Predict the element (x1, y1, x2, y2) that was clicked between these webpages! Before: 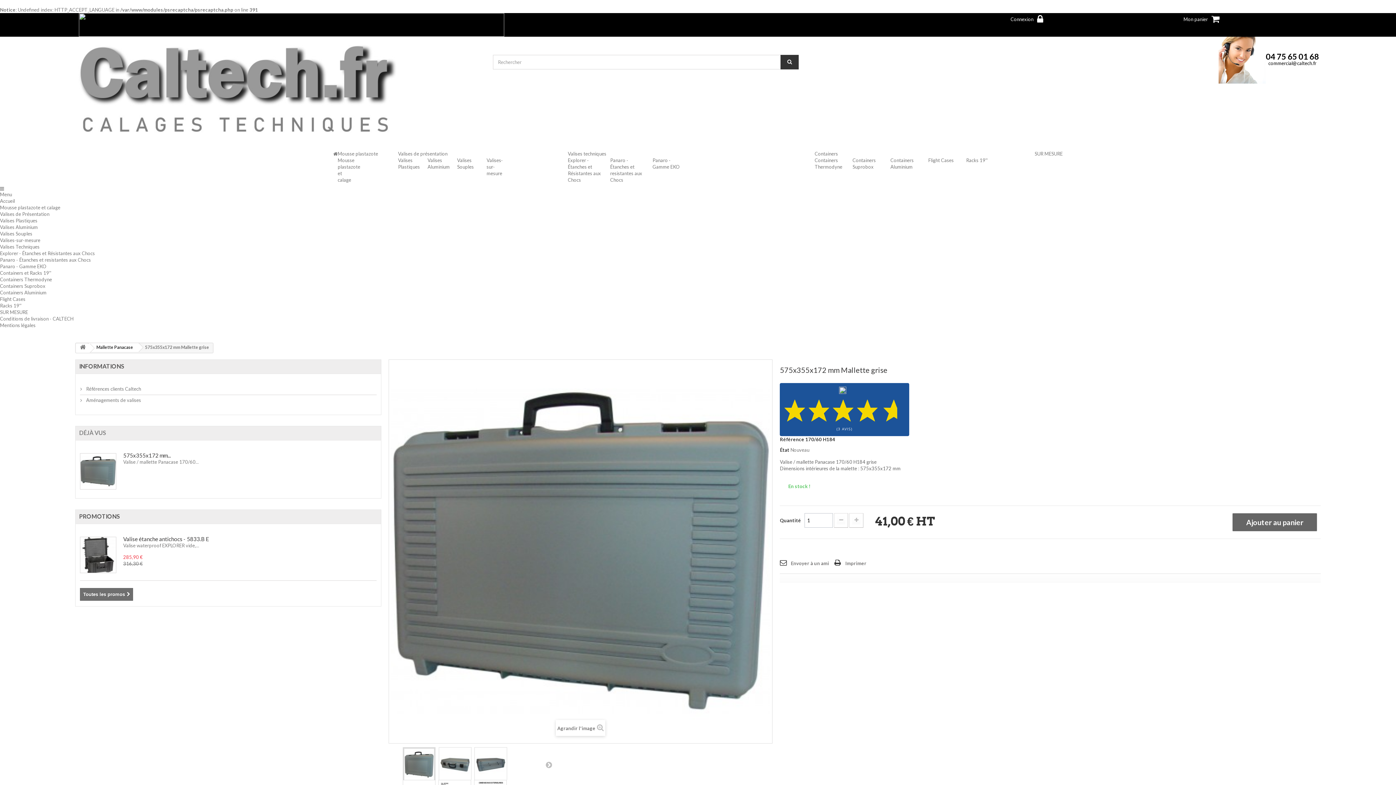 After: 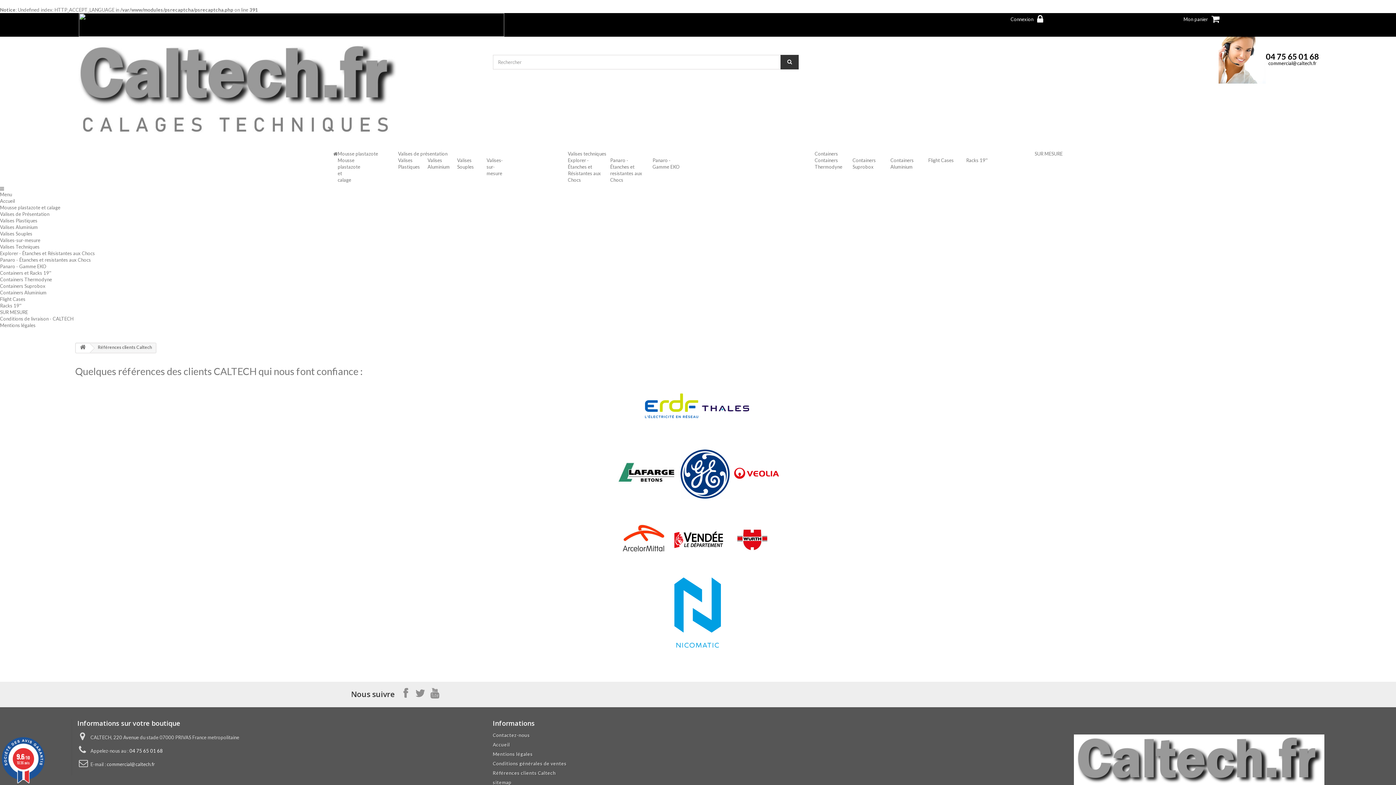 Action: bbox: (80, 386, 141, 392) label:  Références clients Caltech